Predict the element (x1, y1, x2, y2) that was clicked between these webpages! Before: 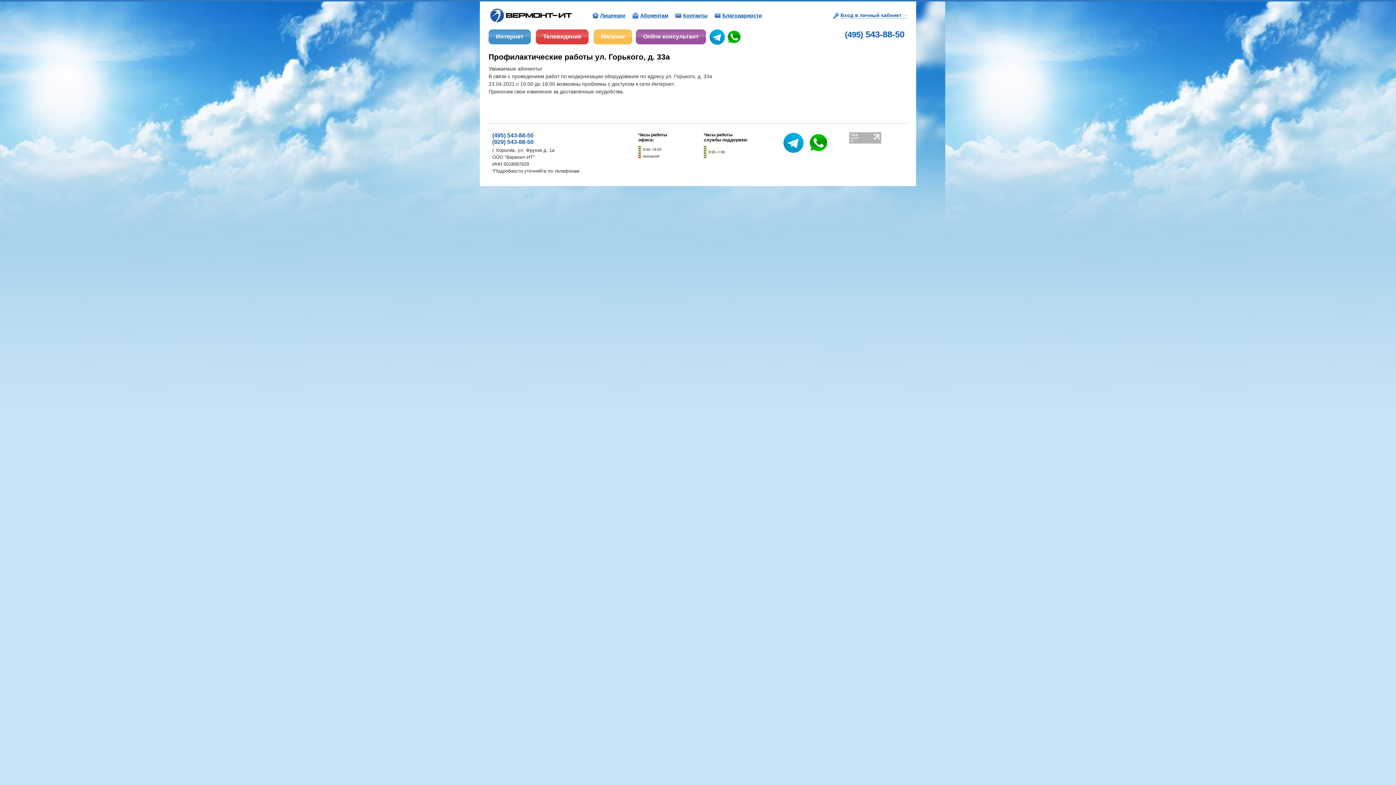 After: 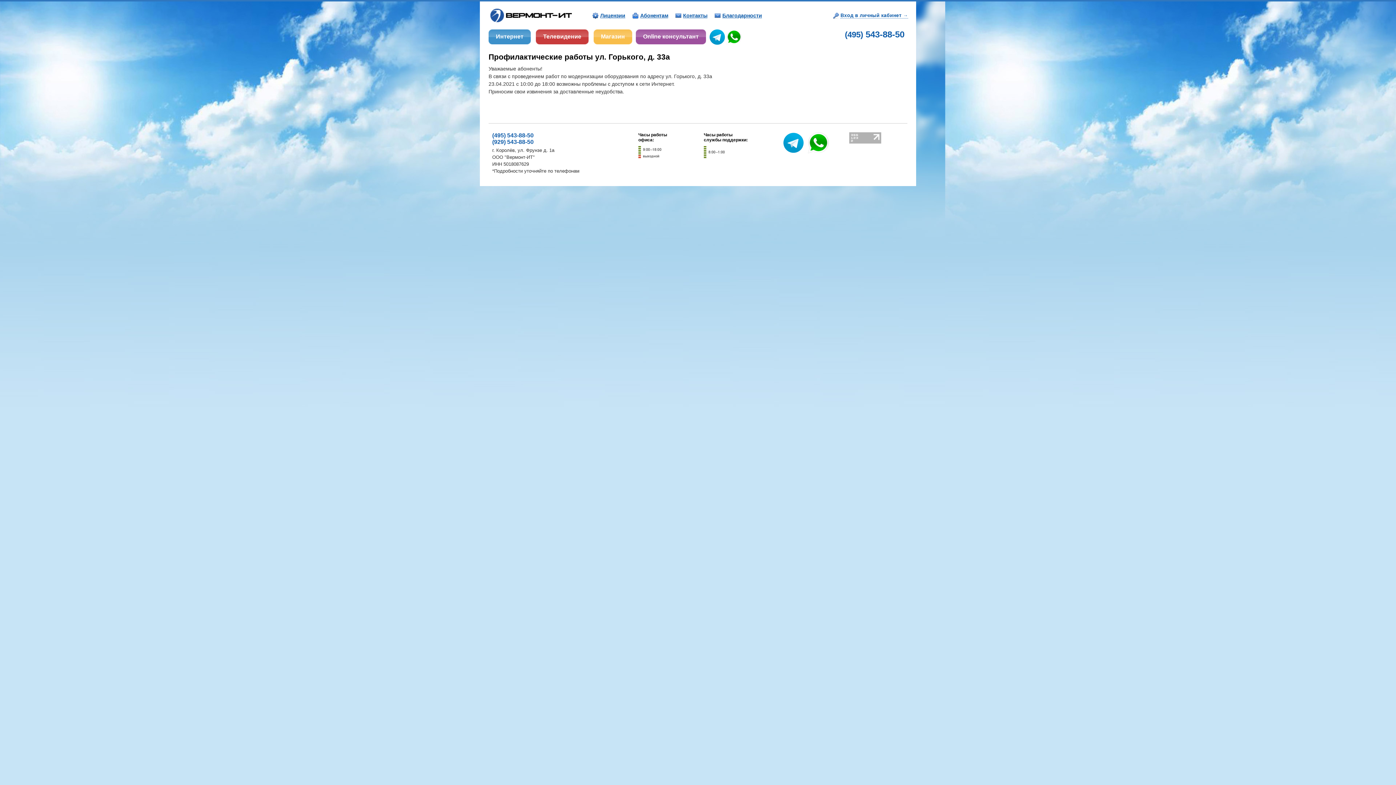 Action: bbox: (536, 29, 588, 44) label: Телевидение